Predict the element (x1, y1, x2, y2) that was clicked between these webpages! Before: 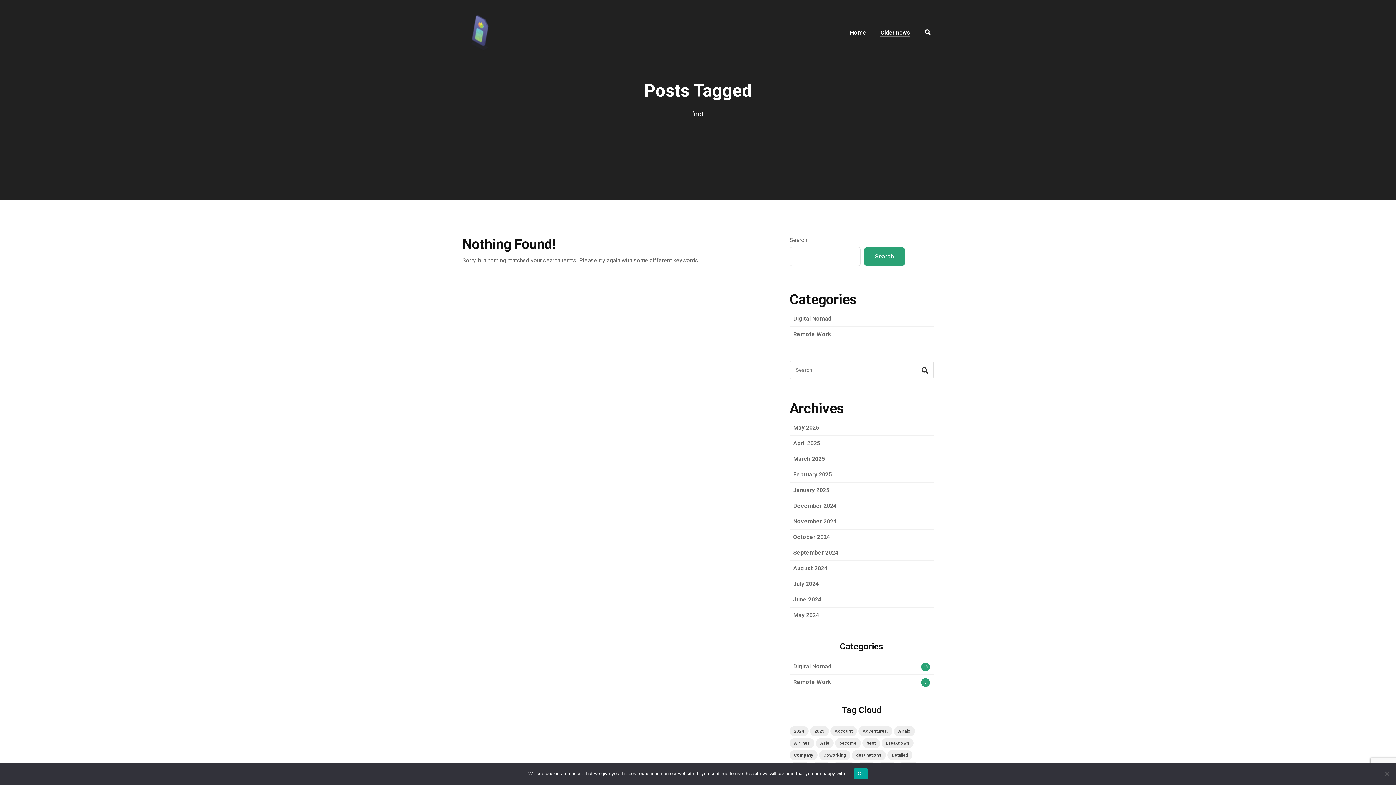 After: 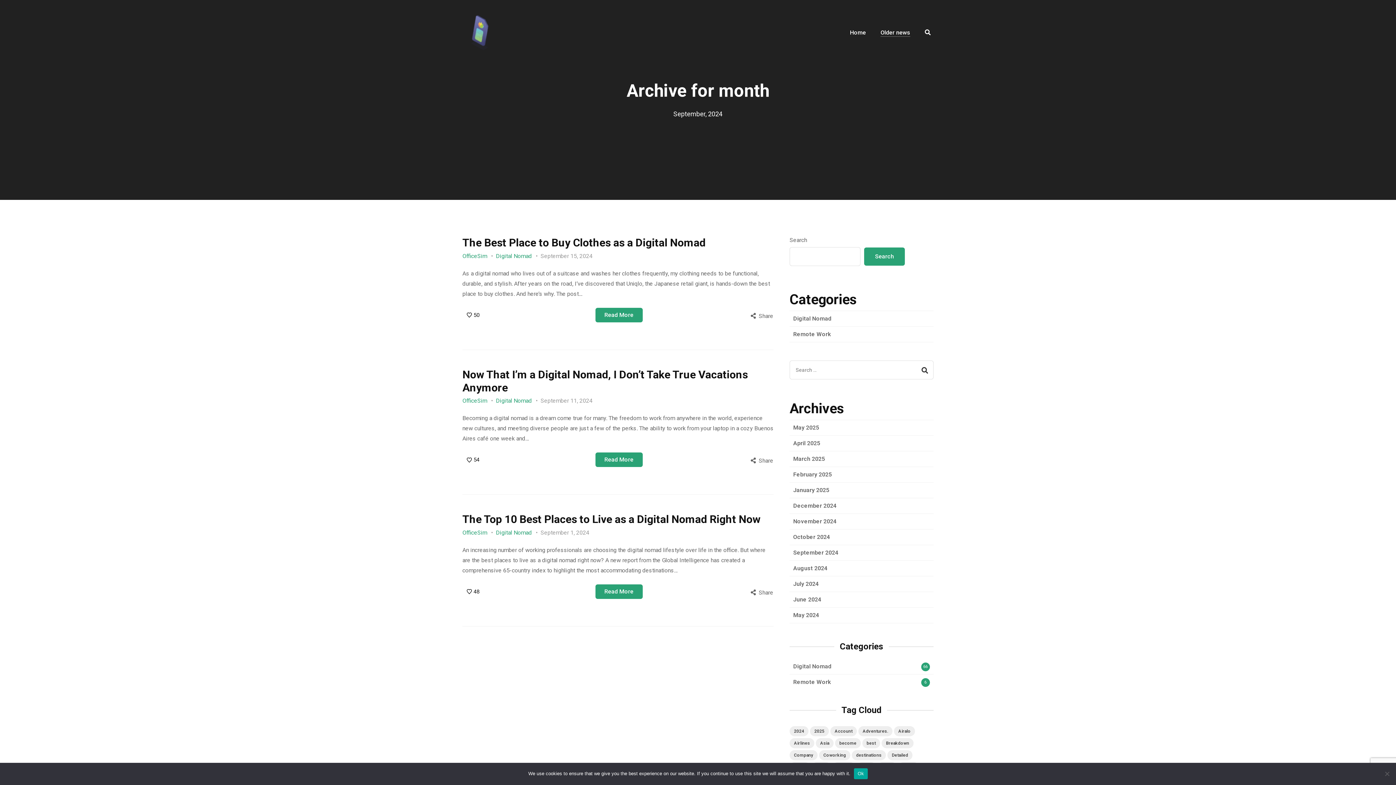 Action: label: September 2024 bbox: (793, 549, 838, 556)